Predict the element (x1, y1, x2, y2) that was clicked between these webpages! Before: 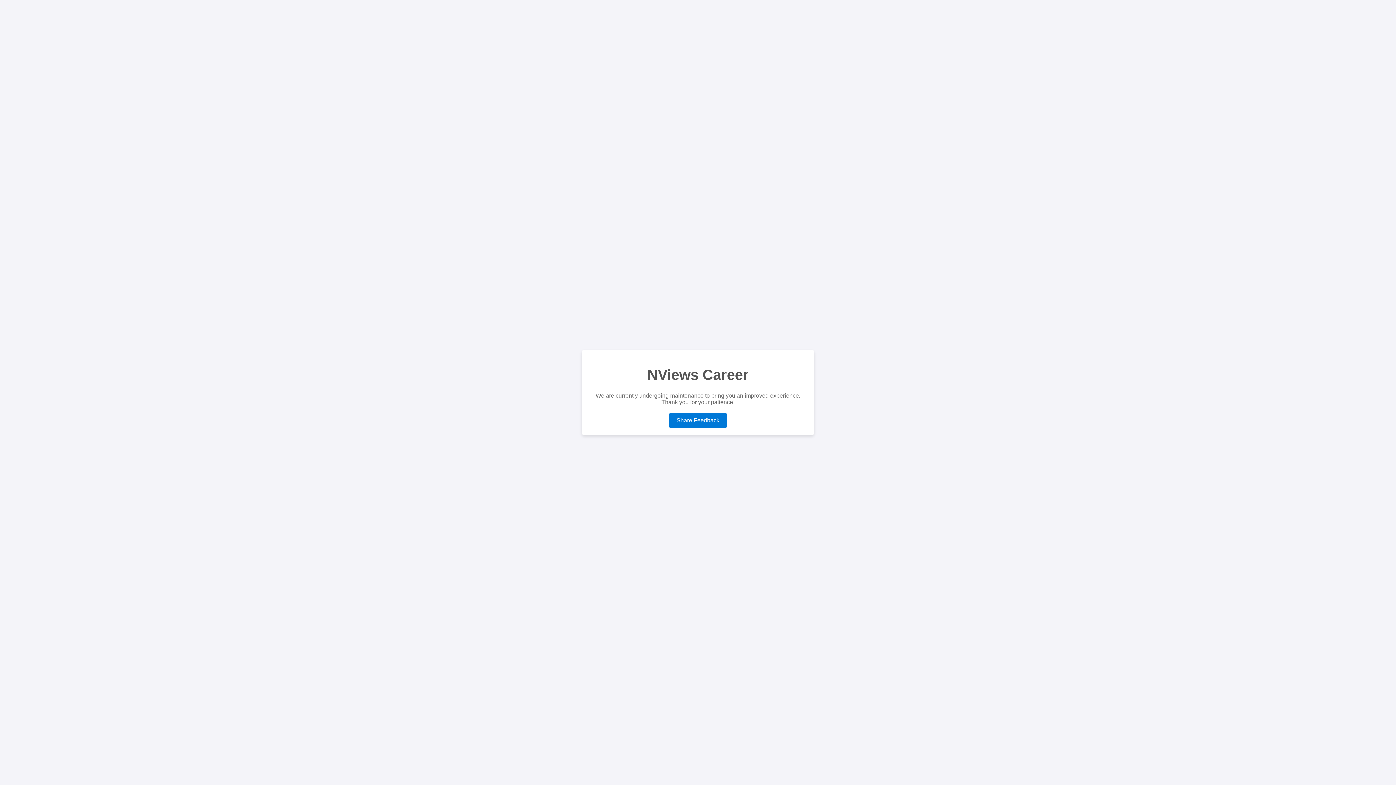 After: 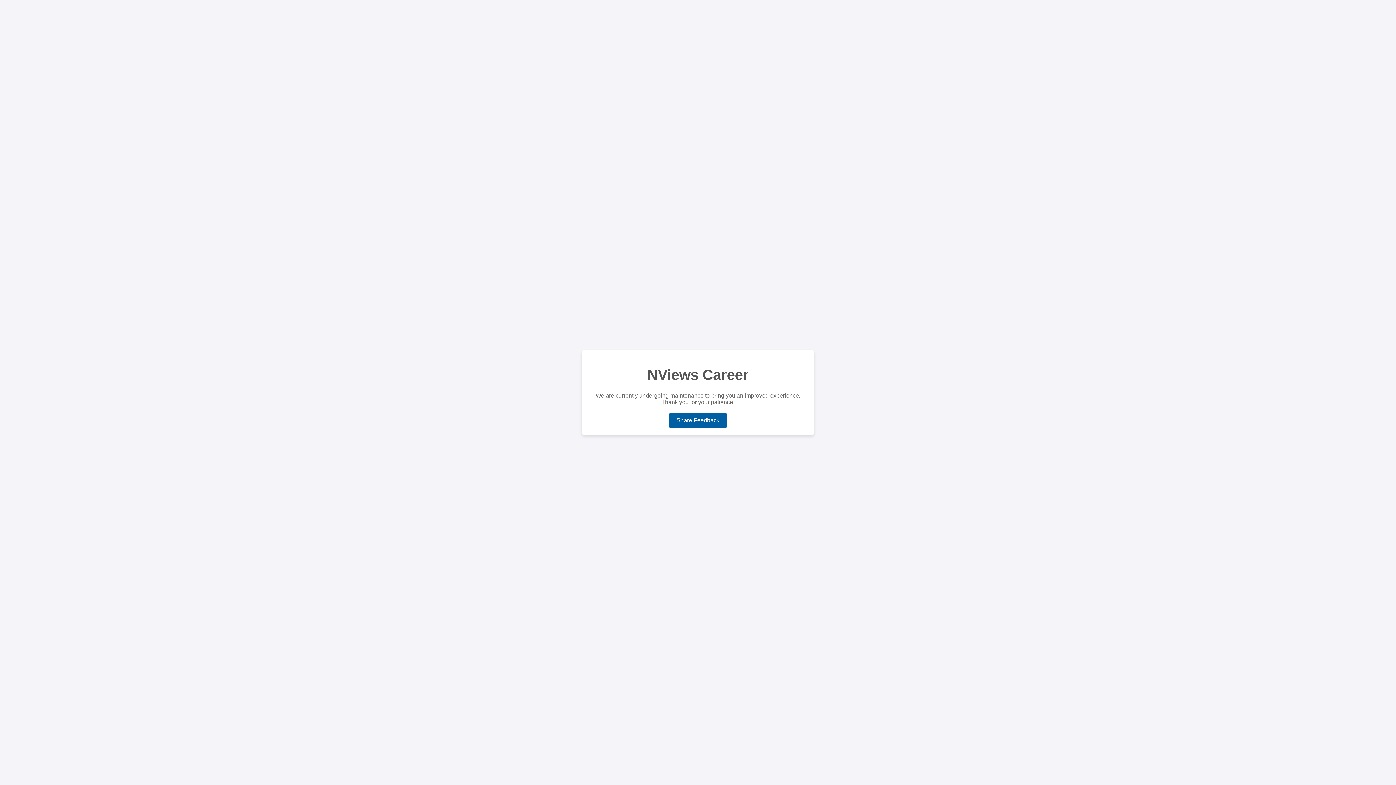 Action: label: Share Feedback bbox: (669, 413, 726, 428)